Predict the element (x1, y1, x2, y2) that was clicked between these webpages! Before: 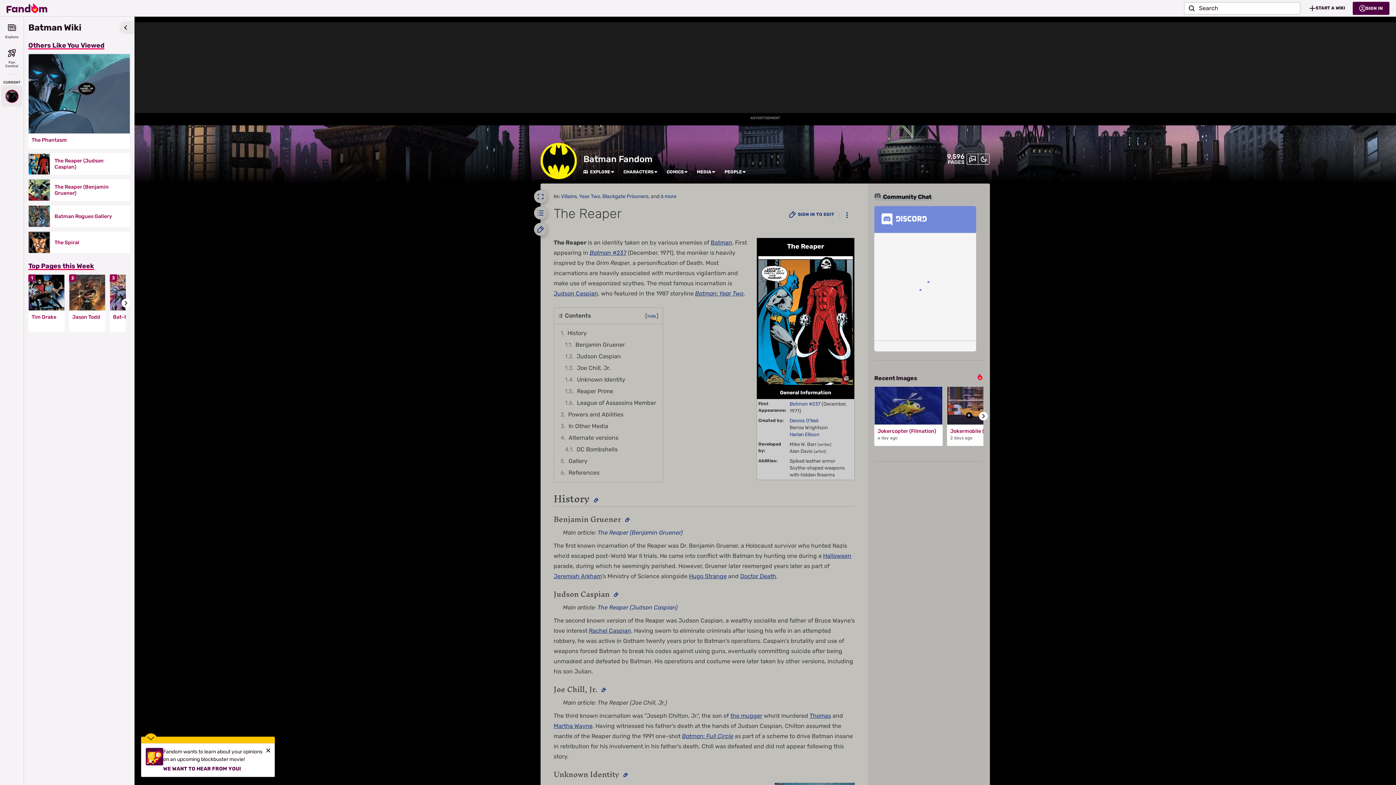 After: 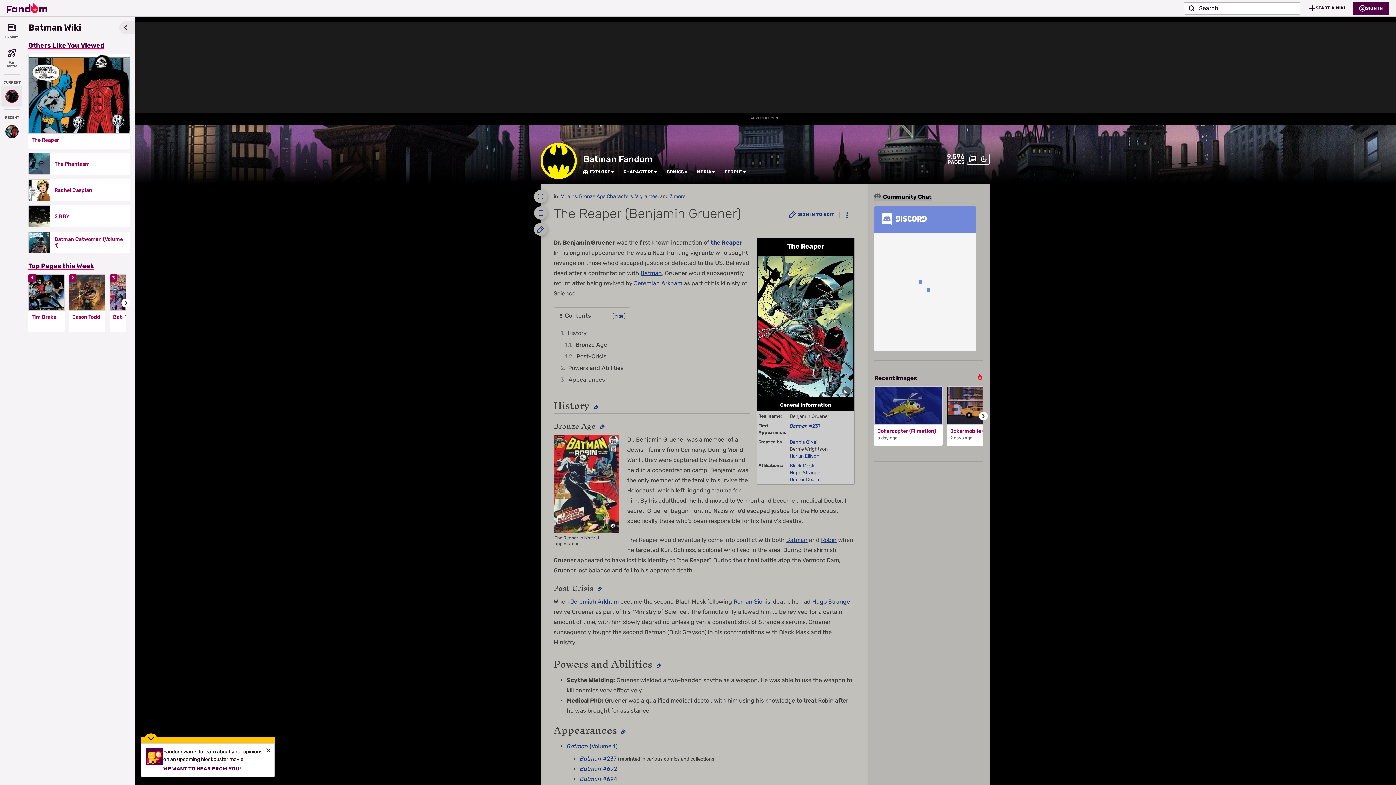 Action: label: The Reaper (Benjamin Gruener) bbox: (597, 529, 682, 536)